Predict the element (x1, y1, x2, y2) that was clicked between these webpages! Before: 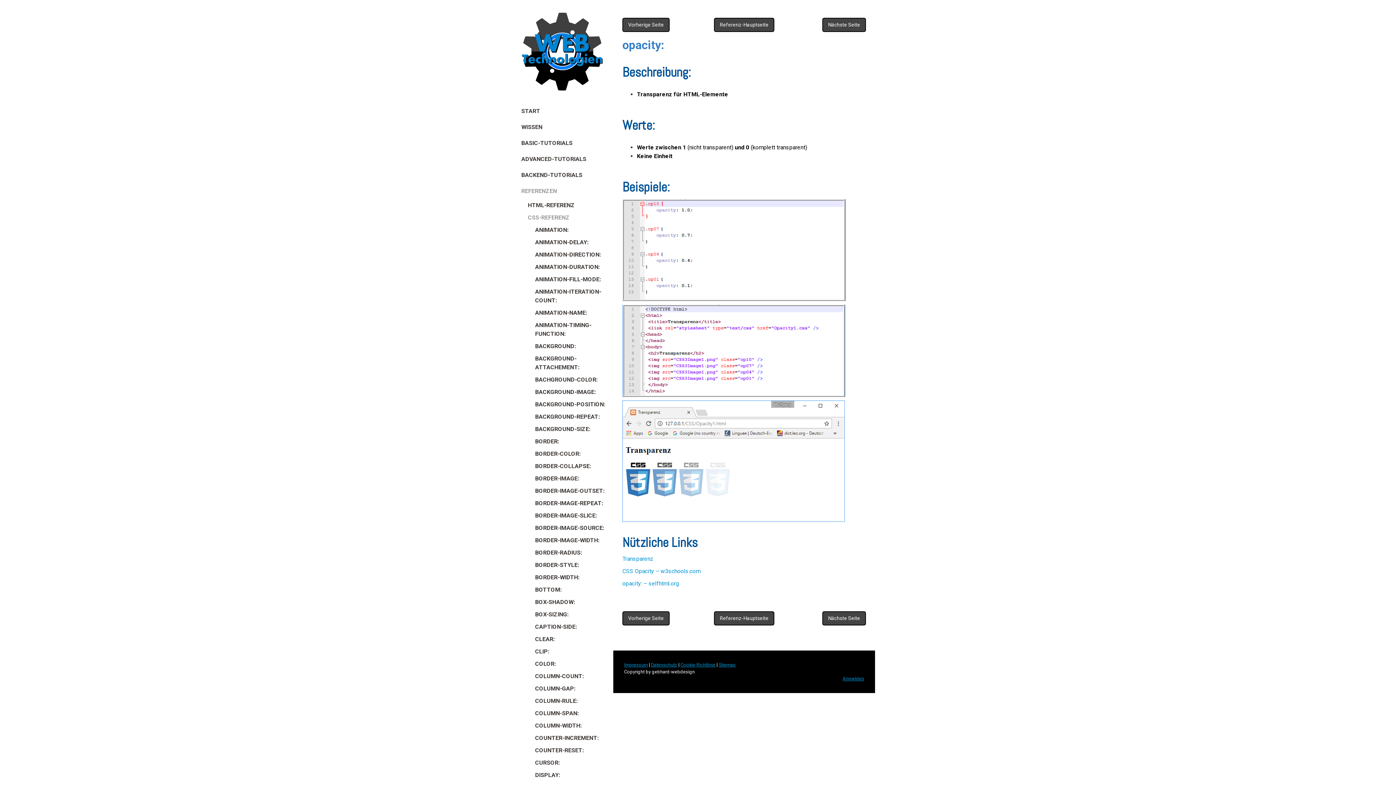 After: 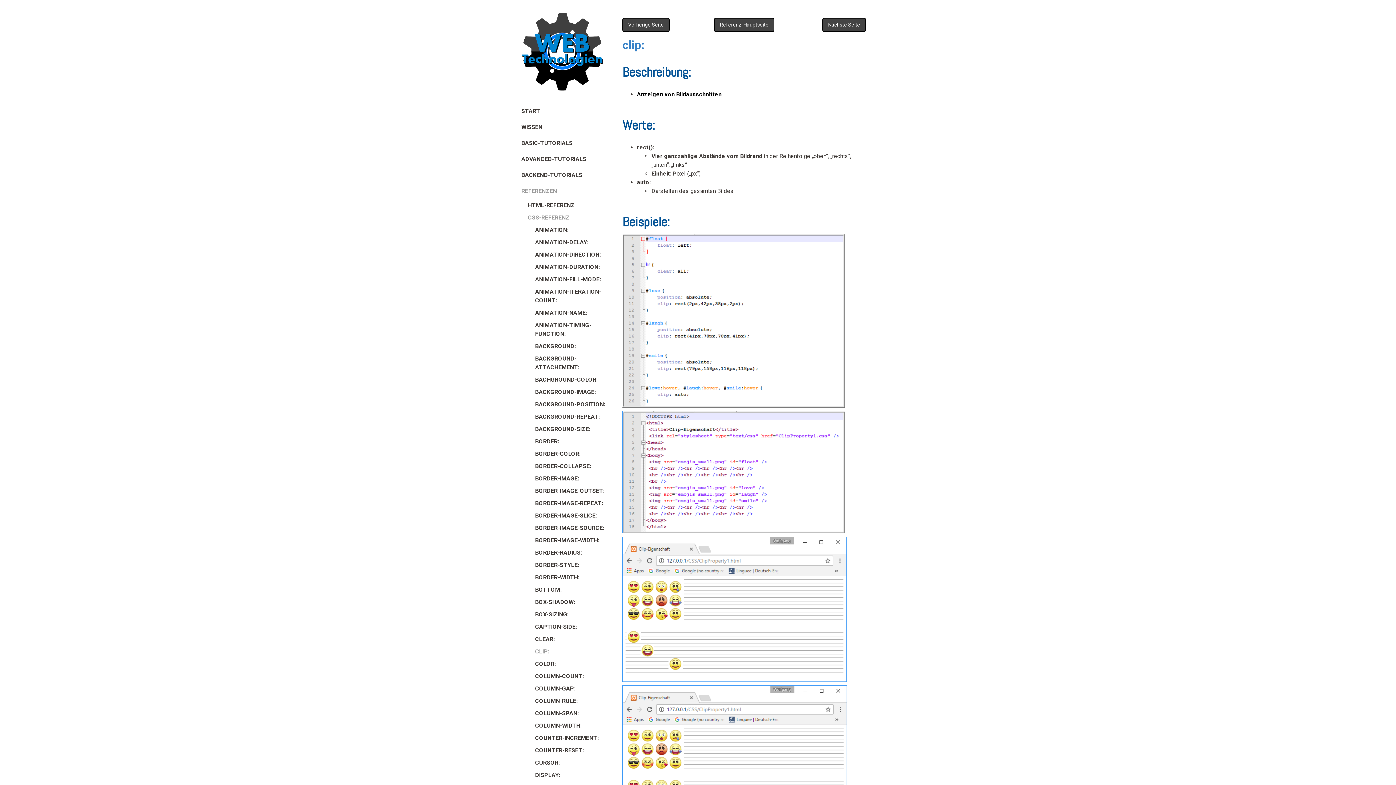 Action: label: CLIP: bbox: (515, 645, 609, 658)